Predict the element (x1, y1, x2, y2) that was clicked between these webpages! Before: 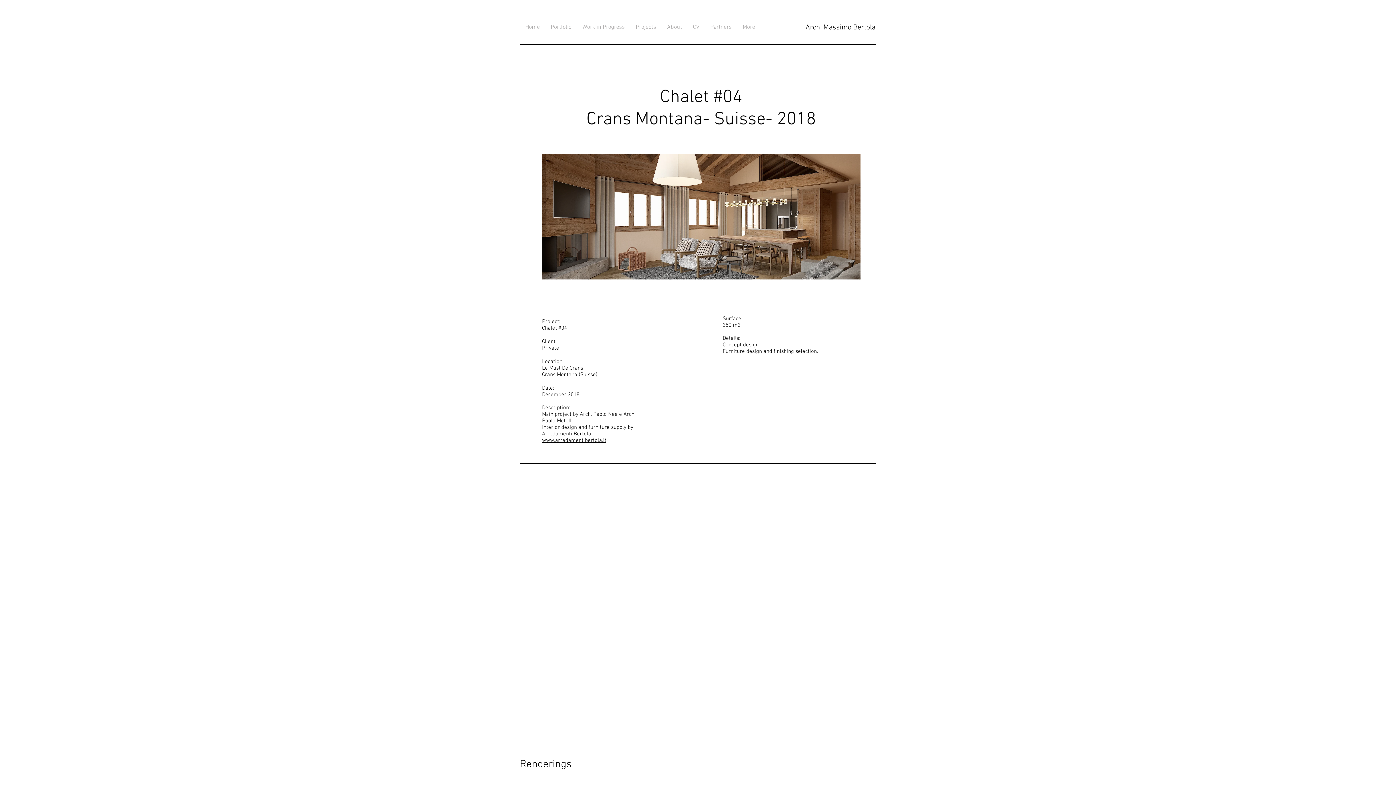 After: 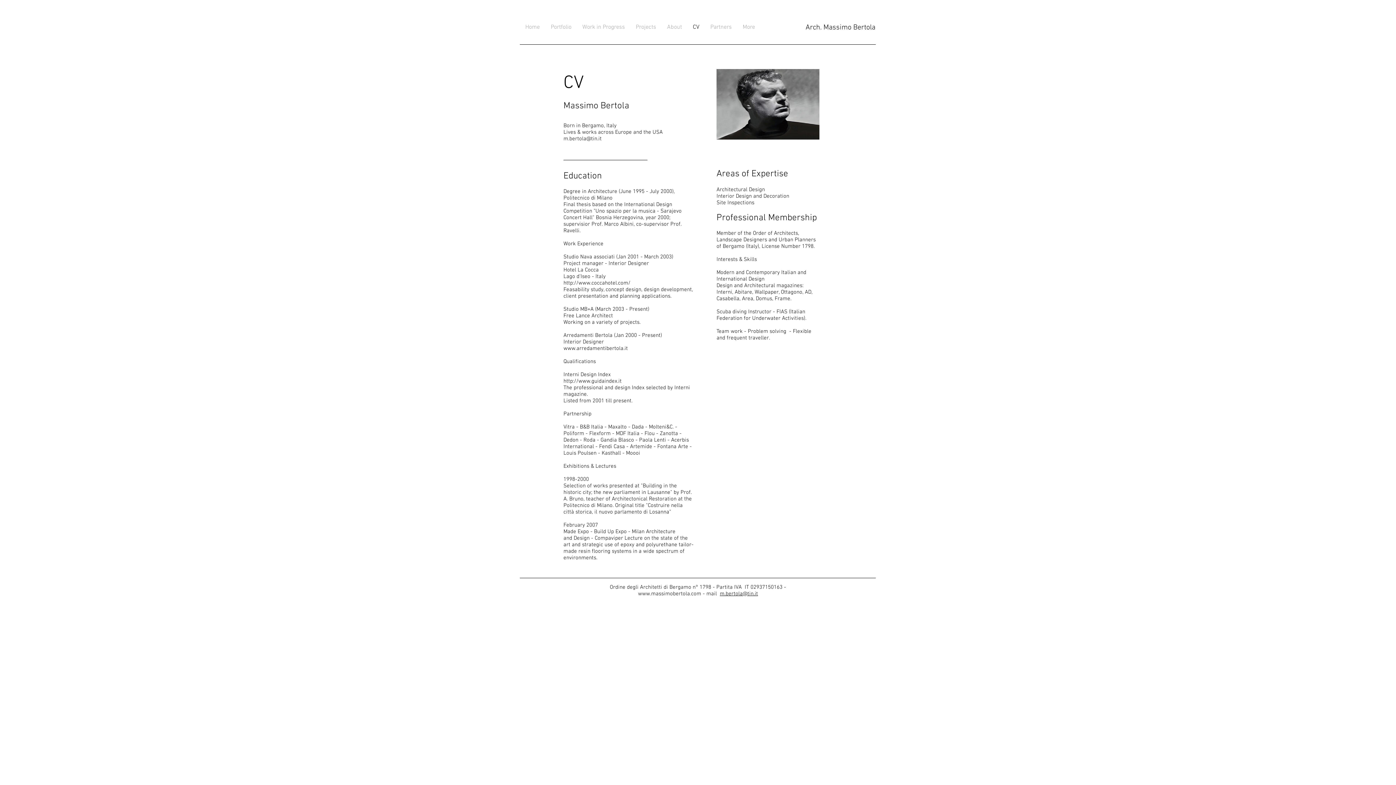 Action: label: CV bbox: (687, 22, 705, 32)